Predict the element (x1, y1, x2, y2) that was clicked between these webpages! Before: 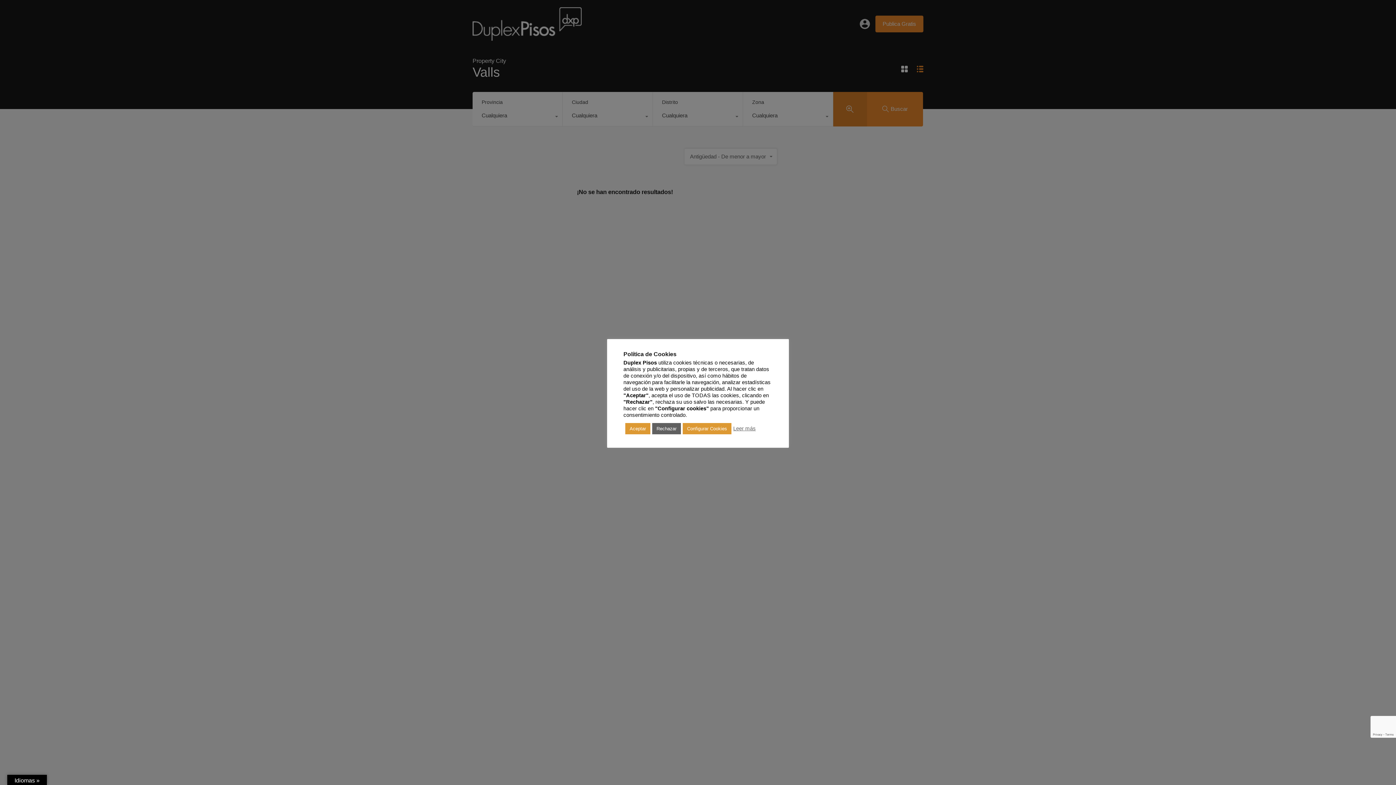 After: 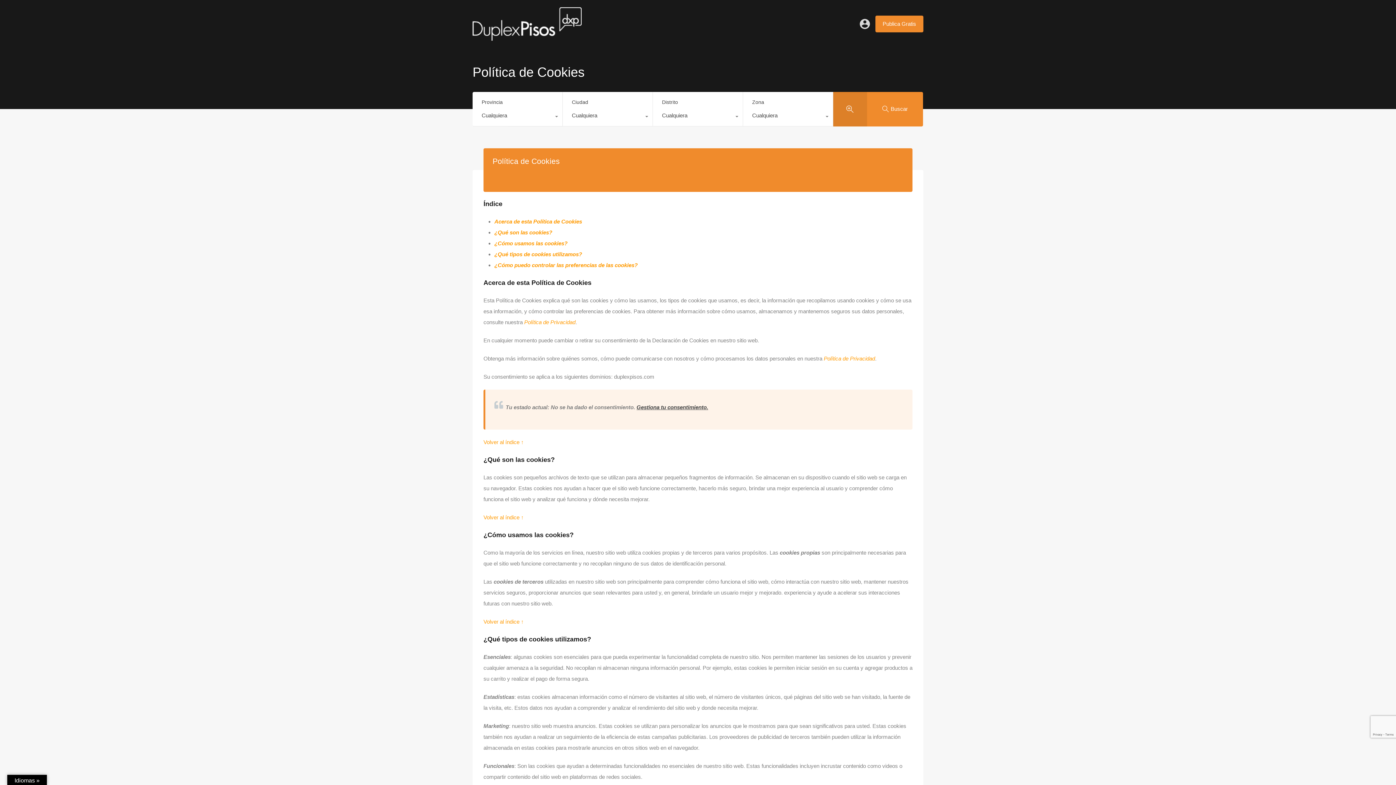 Action: bbox: (733, 425, 756, 432) label: Leer más